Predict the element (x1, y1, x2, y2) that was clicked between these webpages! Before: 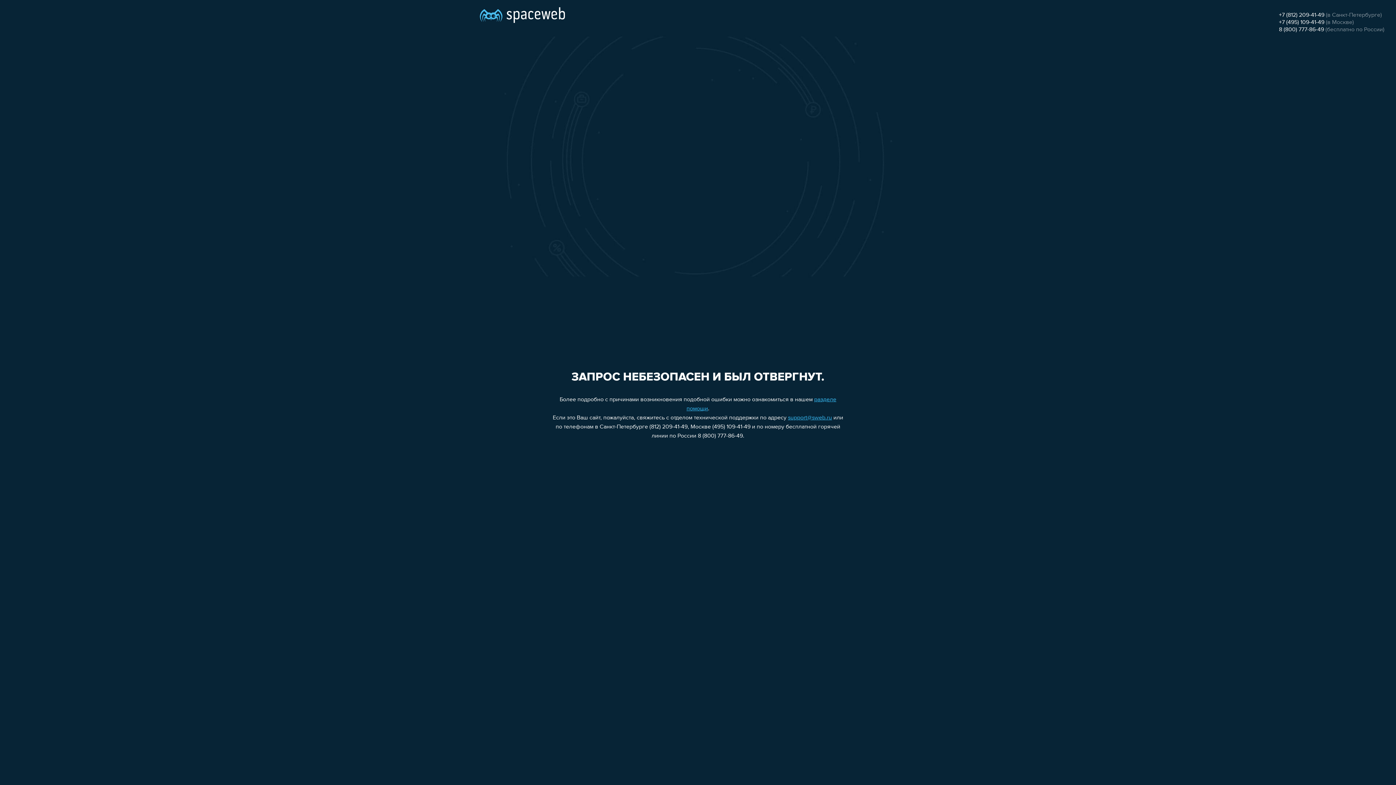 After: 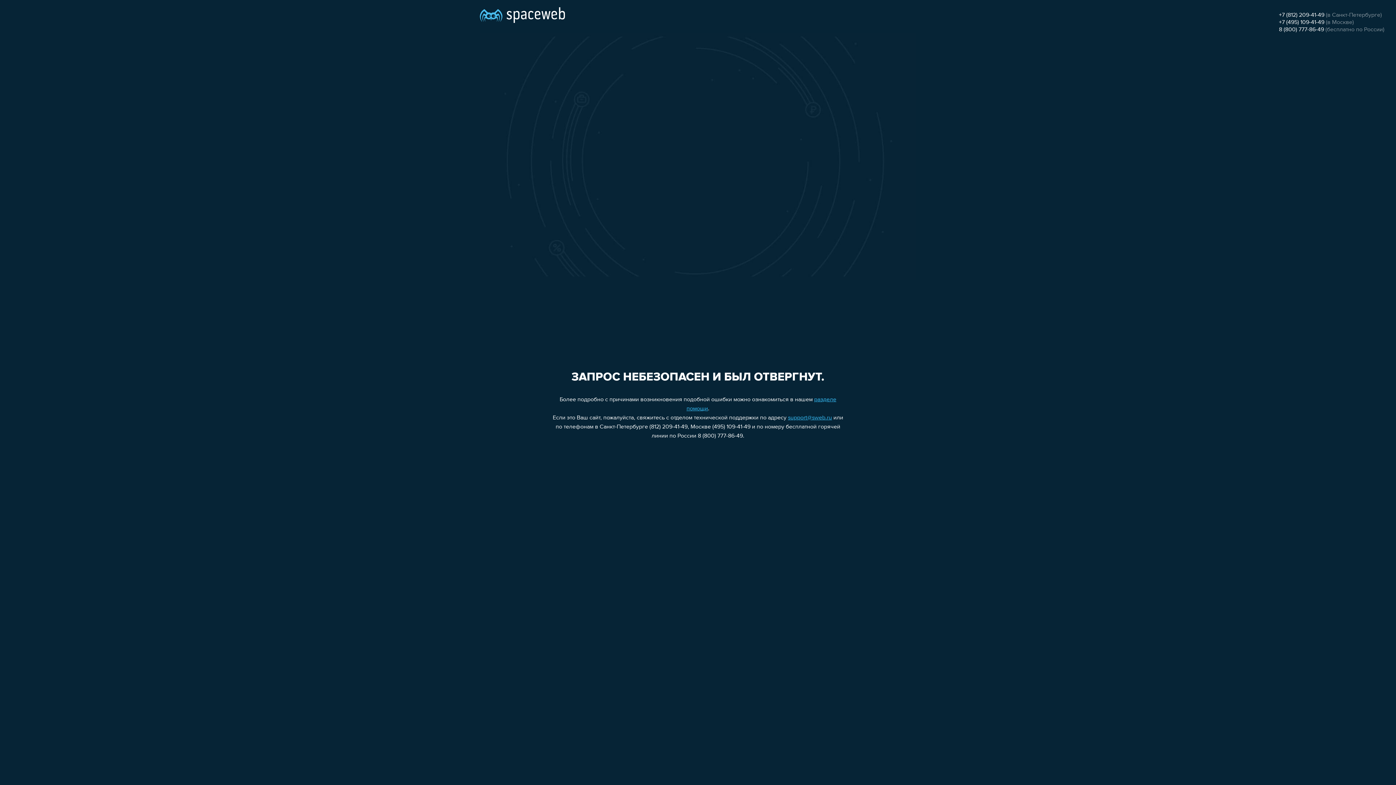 Action: label: support@sweb.ru bbox: (788, 415, 832, 421)